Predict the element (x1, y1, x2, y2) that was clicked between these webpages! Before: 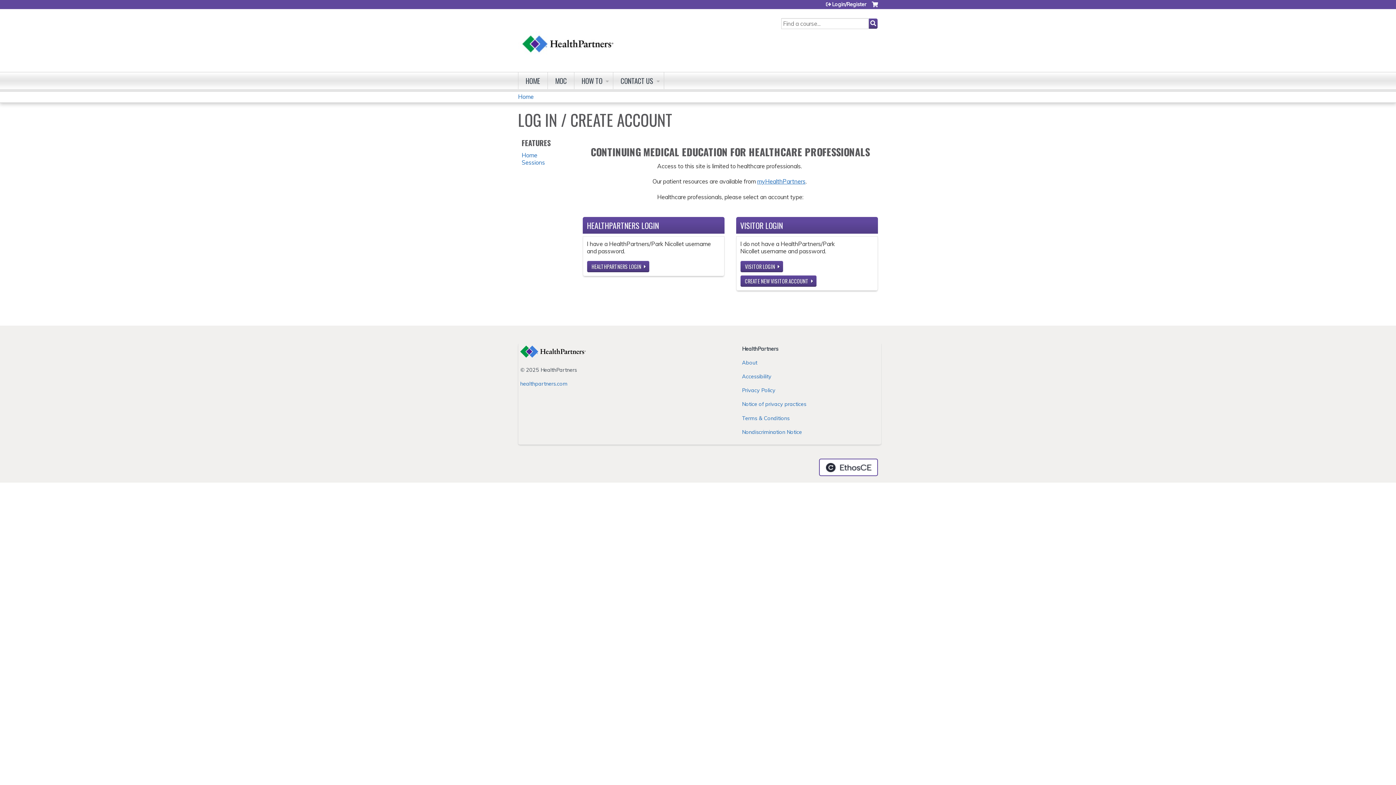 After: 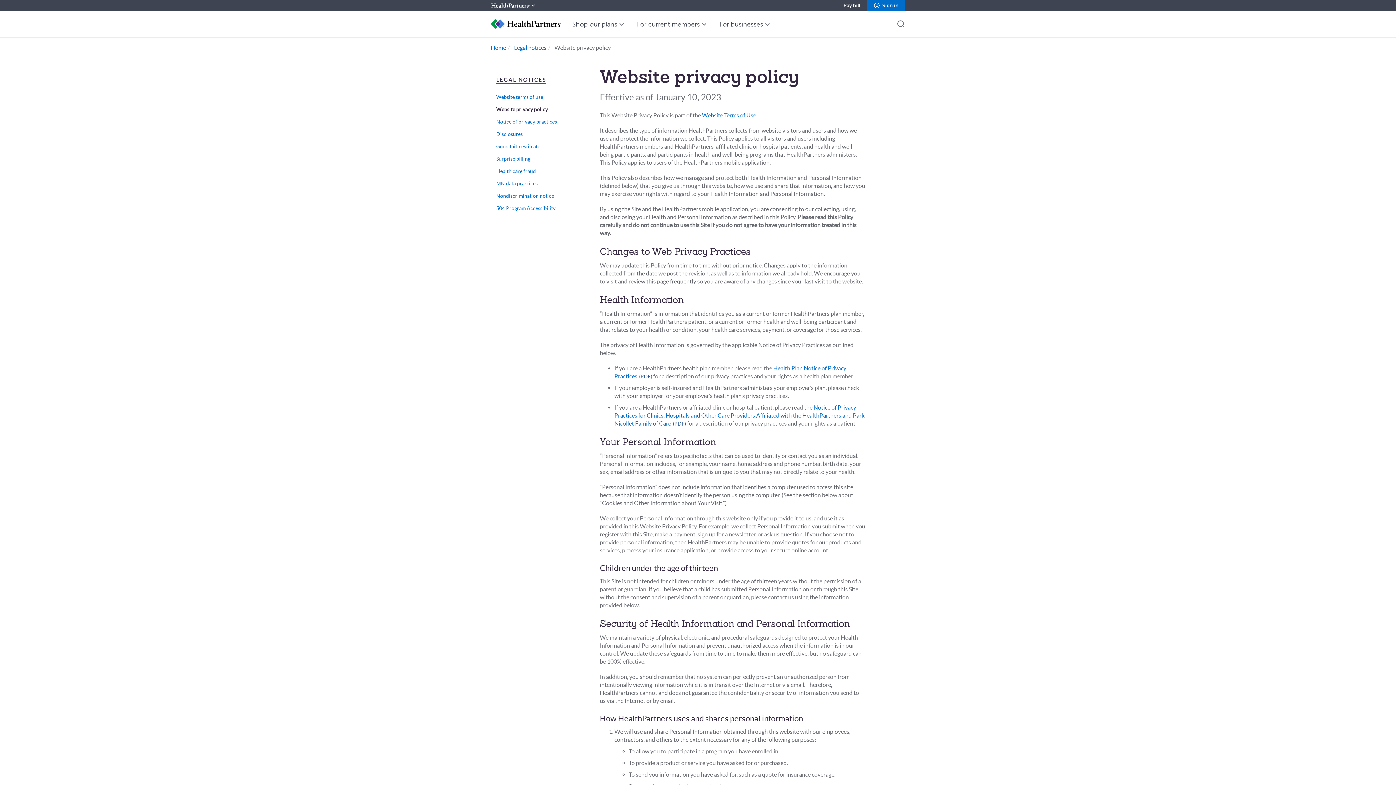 Action: bbox: (742, 387, 775, 393) label: Privacy Policy